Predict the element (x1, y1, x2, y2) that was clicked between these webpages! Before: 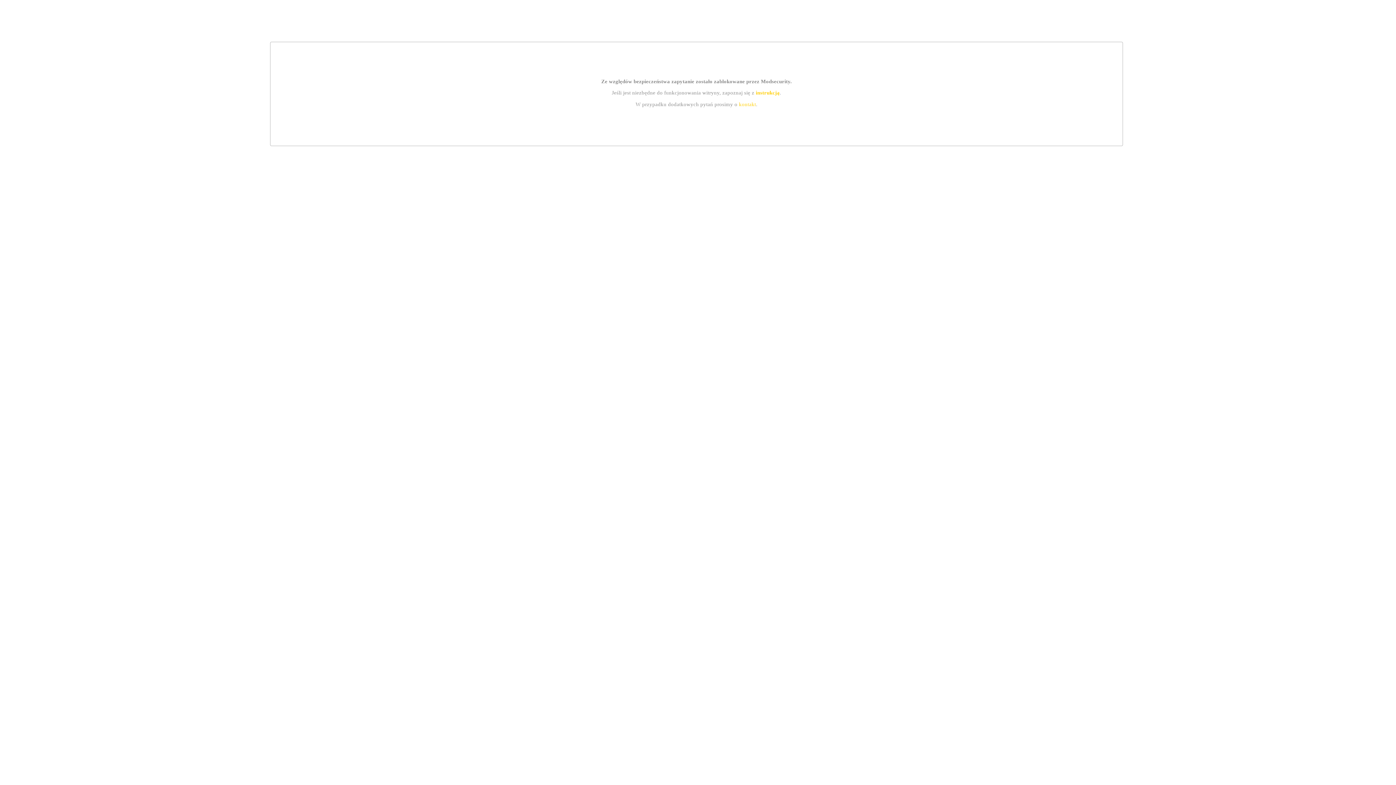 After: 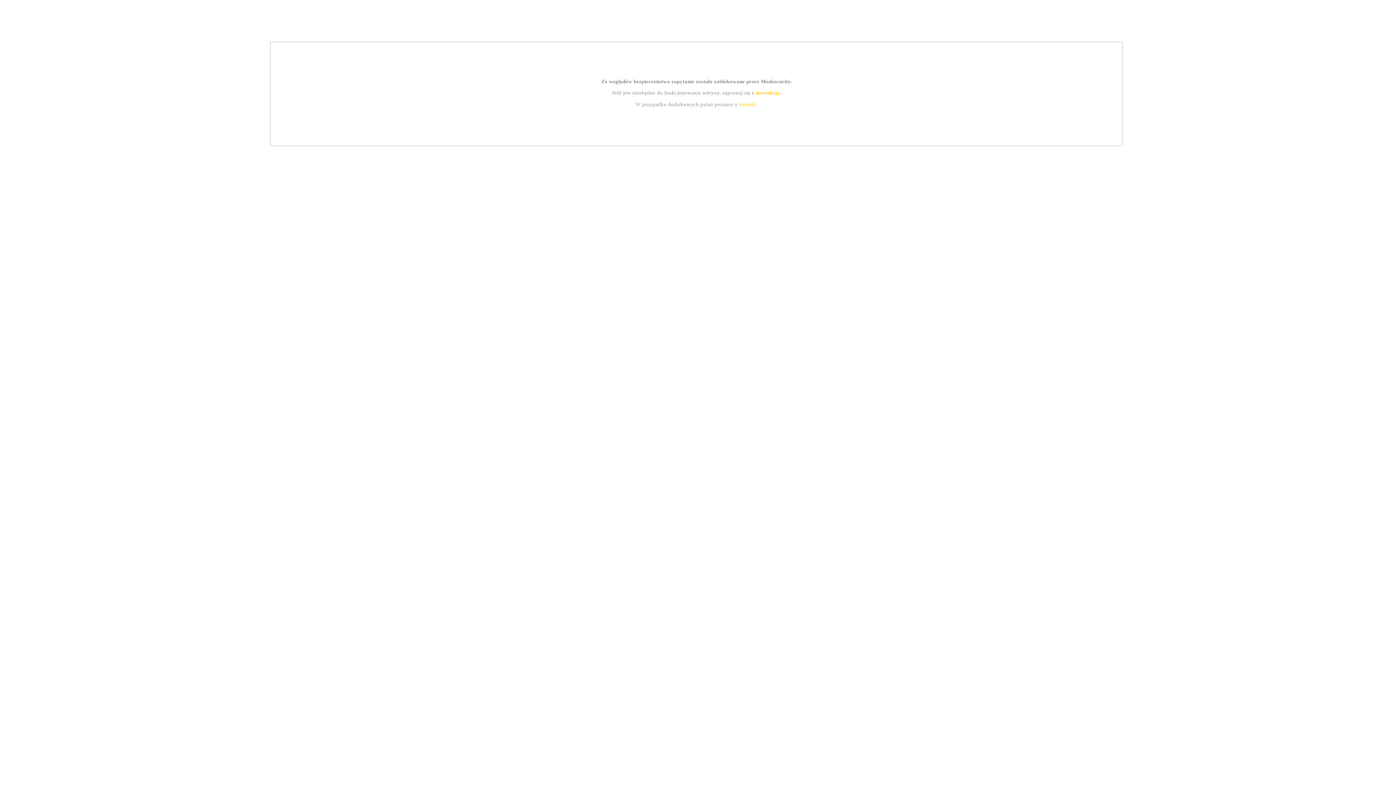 Action: label: instrukcją bbox: (755, 89, 779, 95)